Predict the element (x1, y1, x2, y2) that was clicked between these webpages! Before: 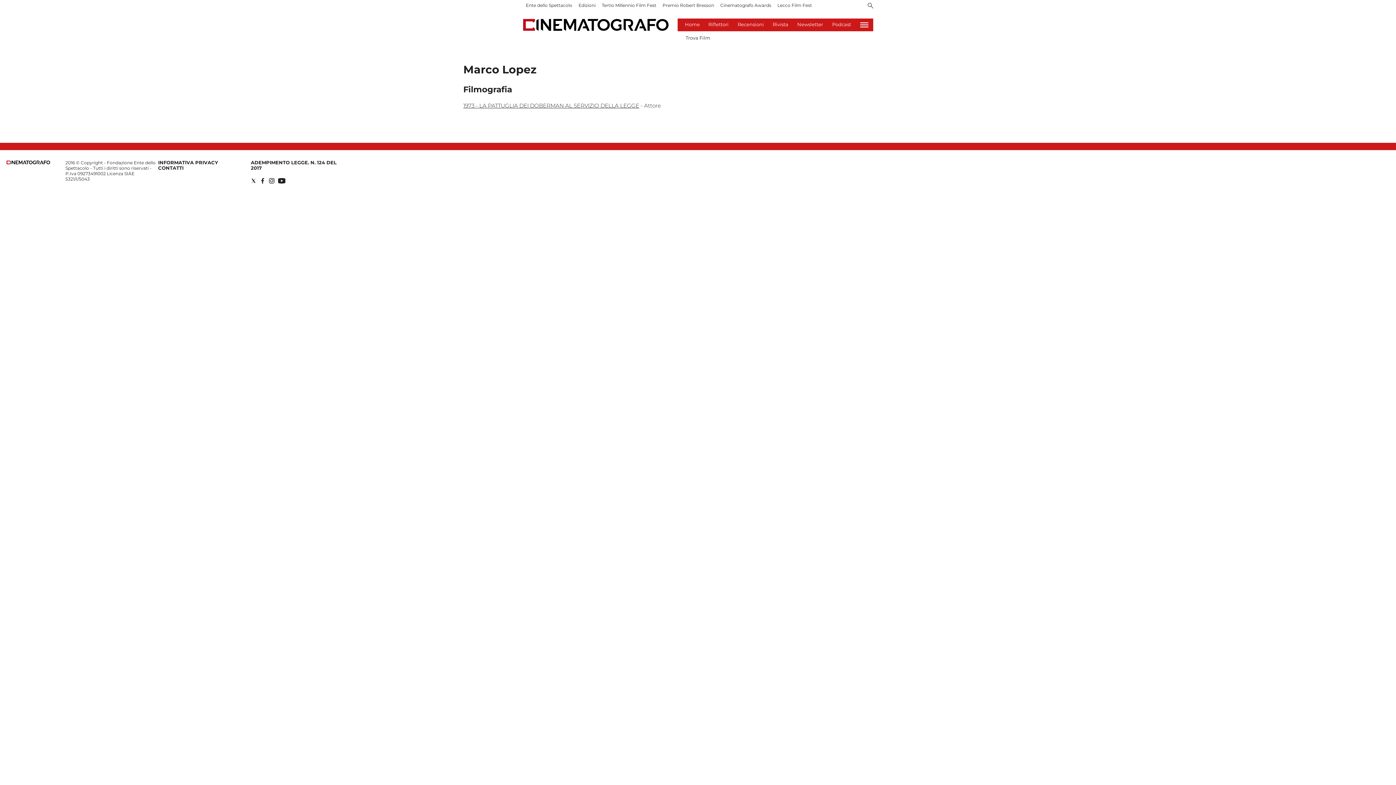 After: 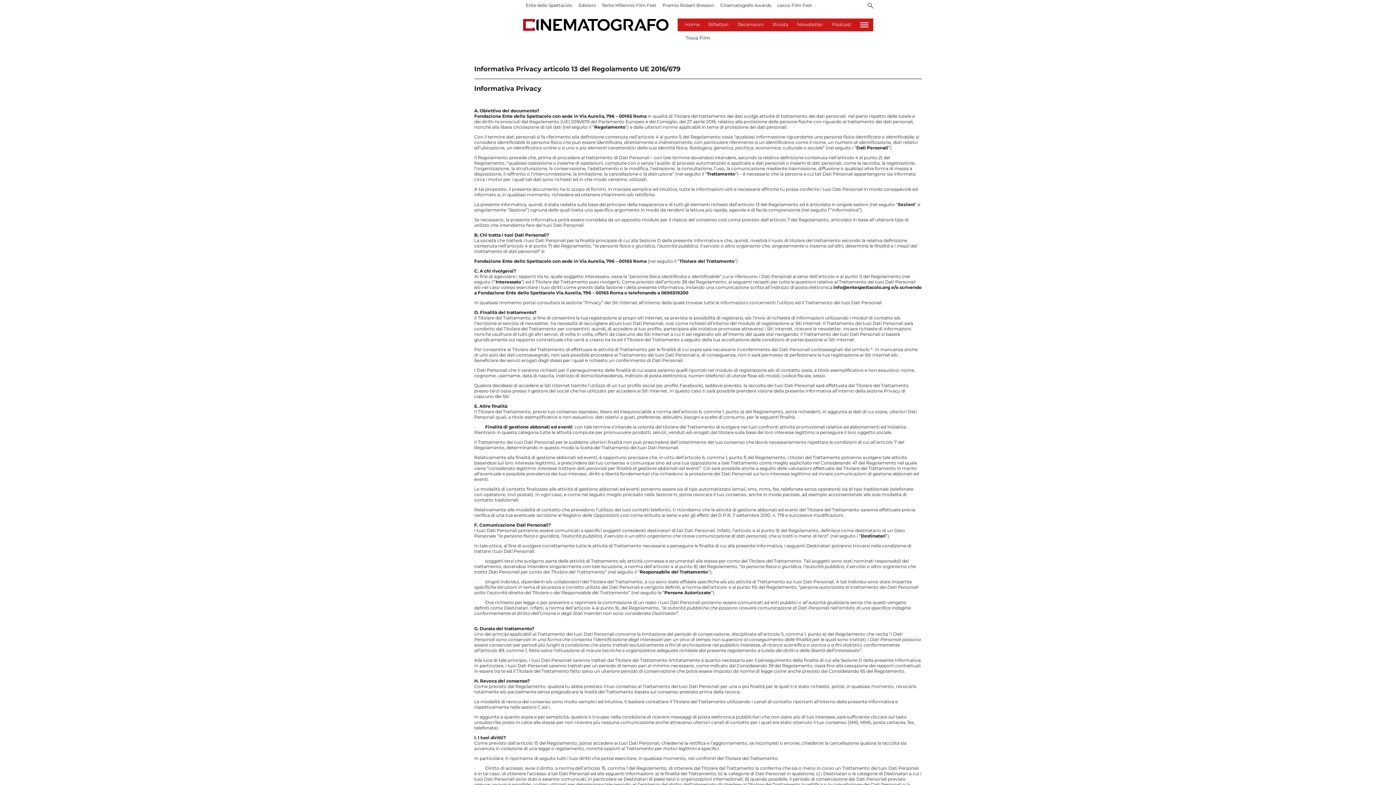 Action: bbox: (158, 159, 218, 165) label: INFORMATIVA PRIVACY